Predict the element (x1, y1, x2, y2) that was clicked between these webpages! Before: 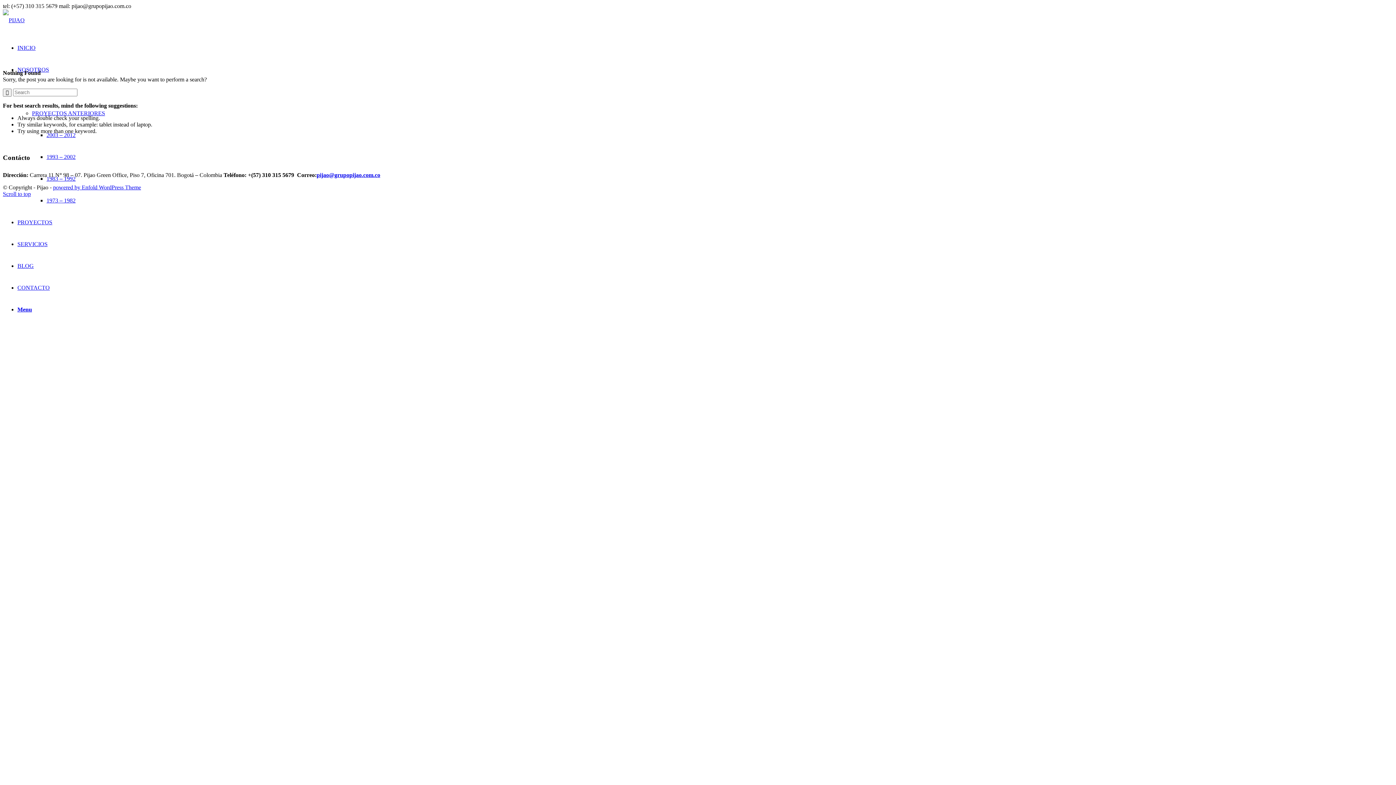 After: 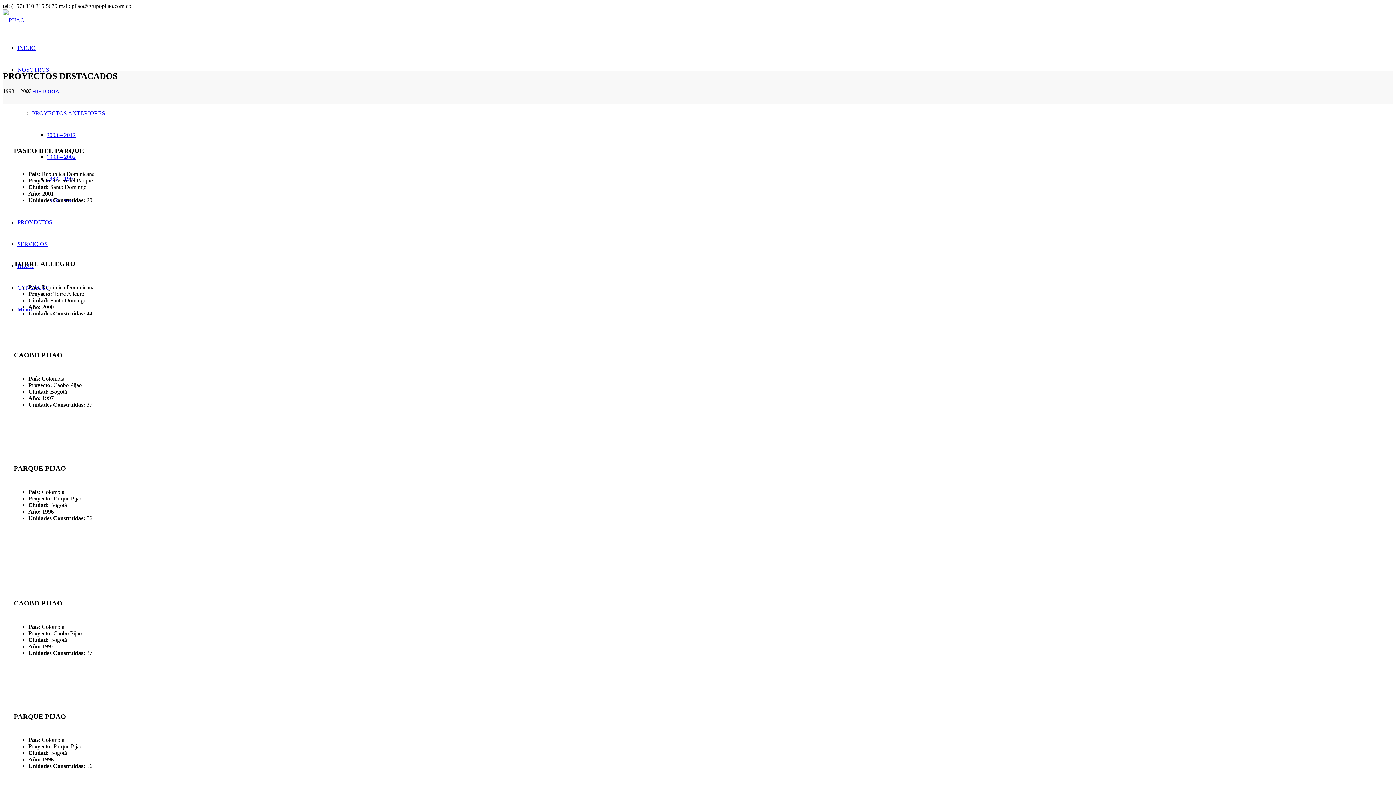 Action: label: 1993 – 2002 bbox: (46, 153, 75, 160)